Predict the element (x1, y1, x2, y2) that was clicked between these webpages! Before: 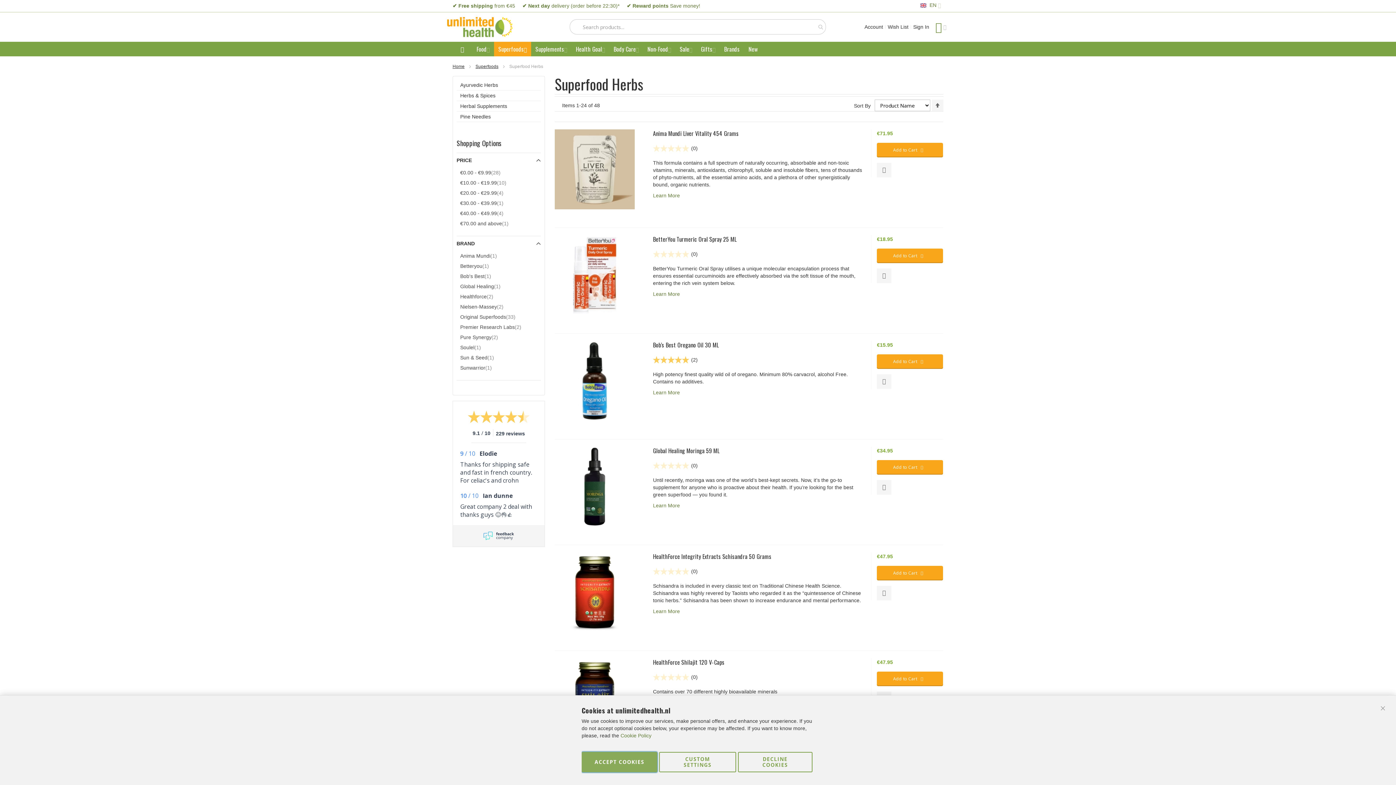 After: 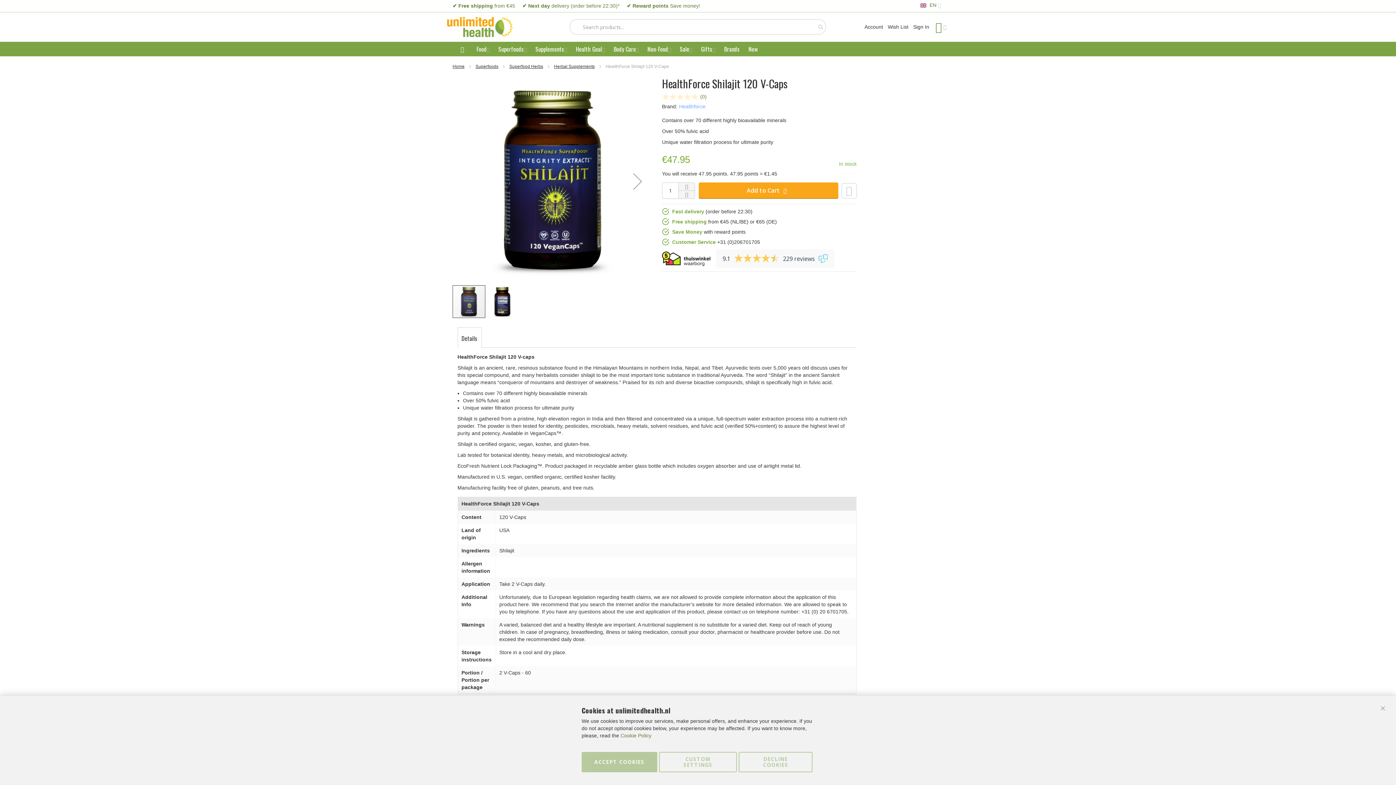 Action: label: HealthForce Shilajit 120 V-Caps bbox: (653, 658, 724, 666)